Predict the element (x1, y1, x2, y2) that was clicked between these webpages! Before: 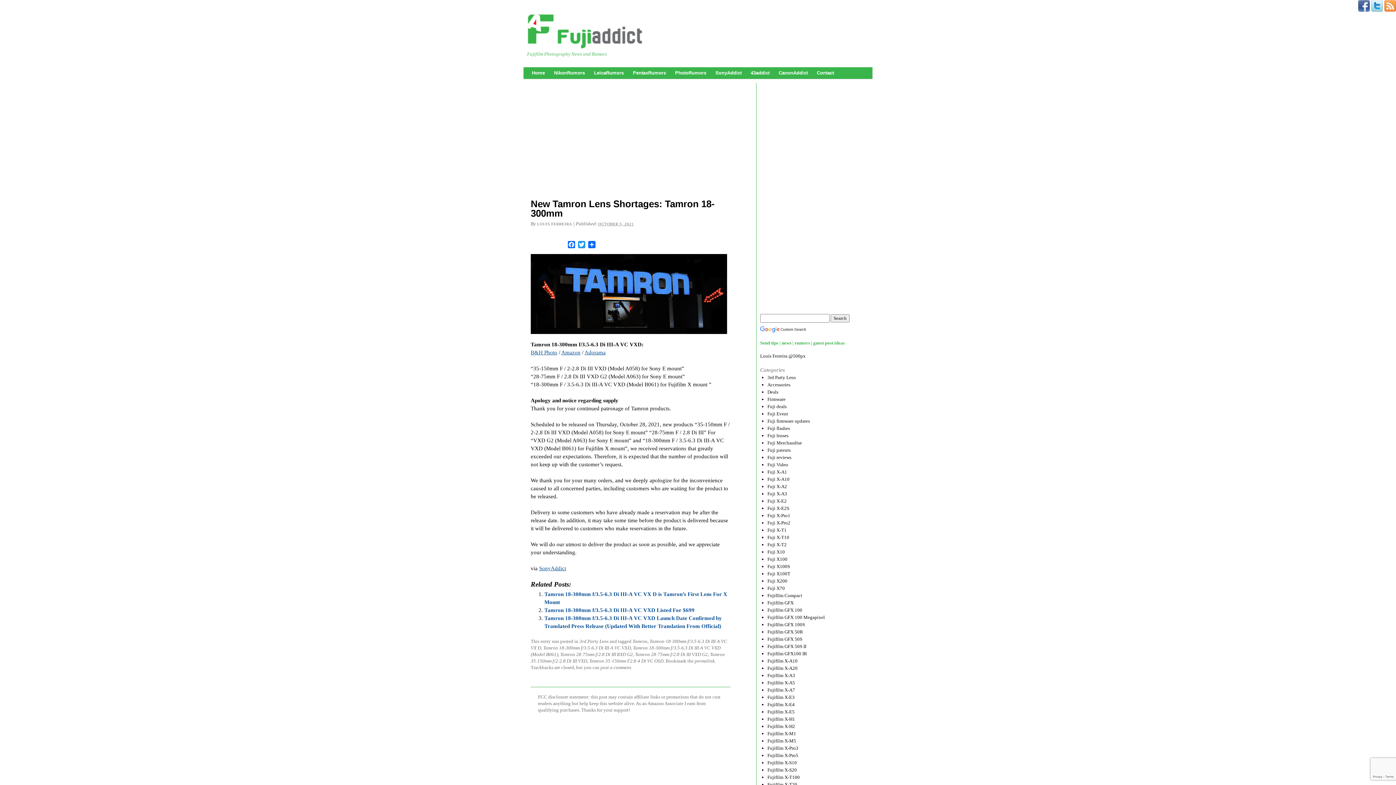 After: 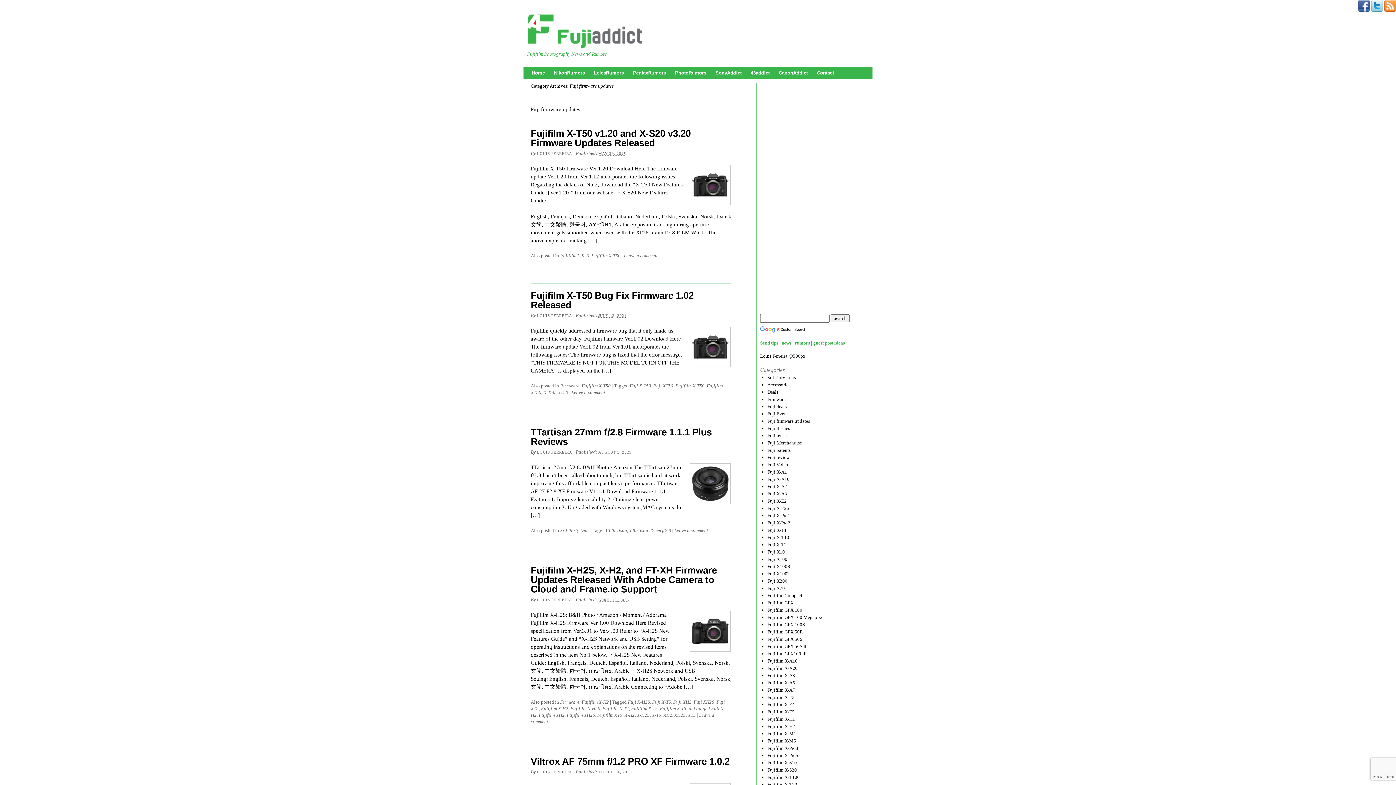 Action: label: Fuji firmware updates bbox: (767, 418, 810, 424)